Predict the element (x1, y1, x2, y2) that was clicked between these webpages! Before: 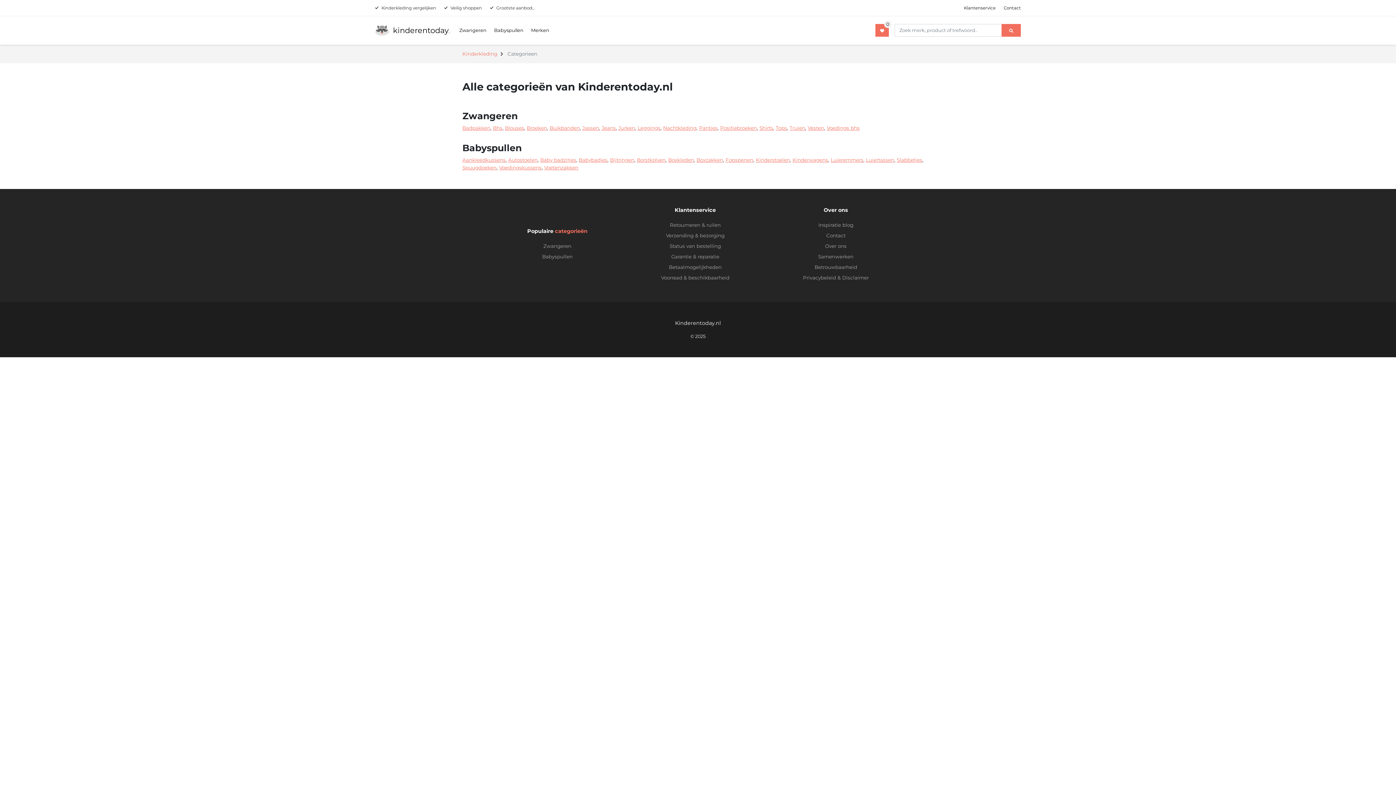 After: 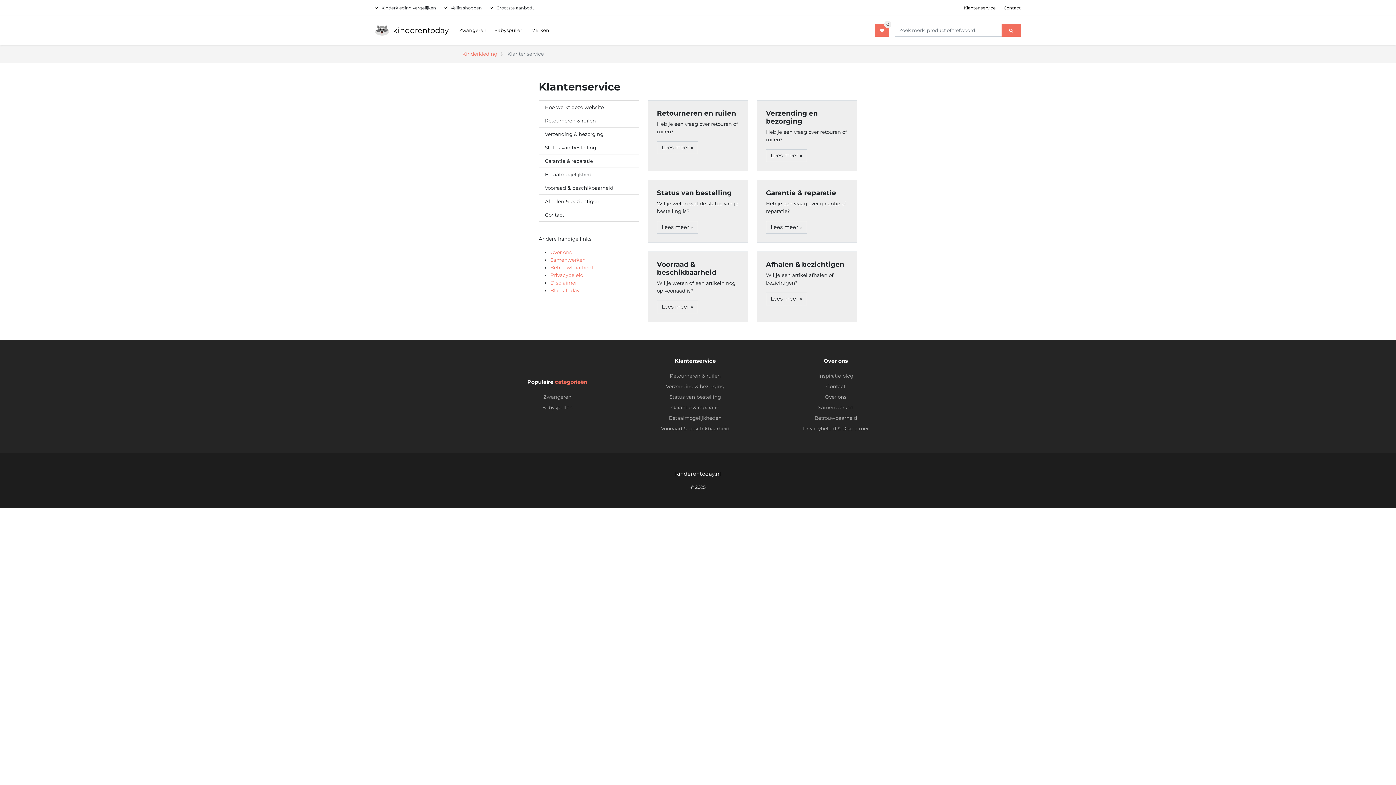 Action: bbox: (964, 4, 995, 11) label: Klantenservice